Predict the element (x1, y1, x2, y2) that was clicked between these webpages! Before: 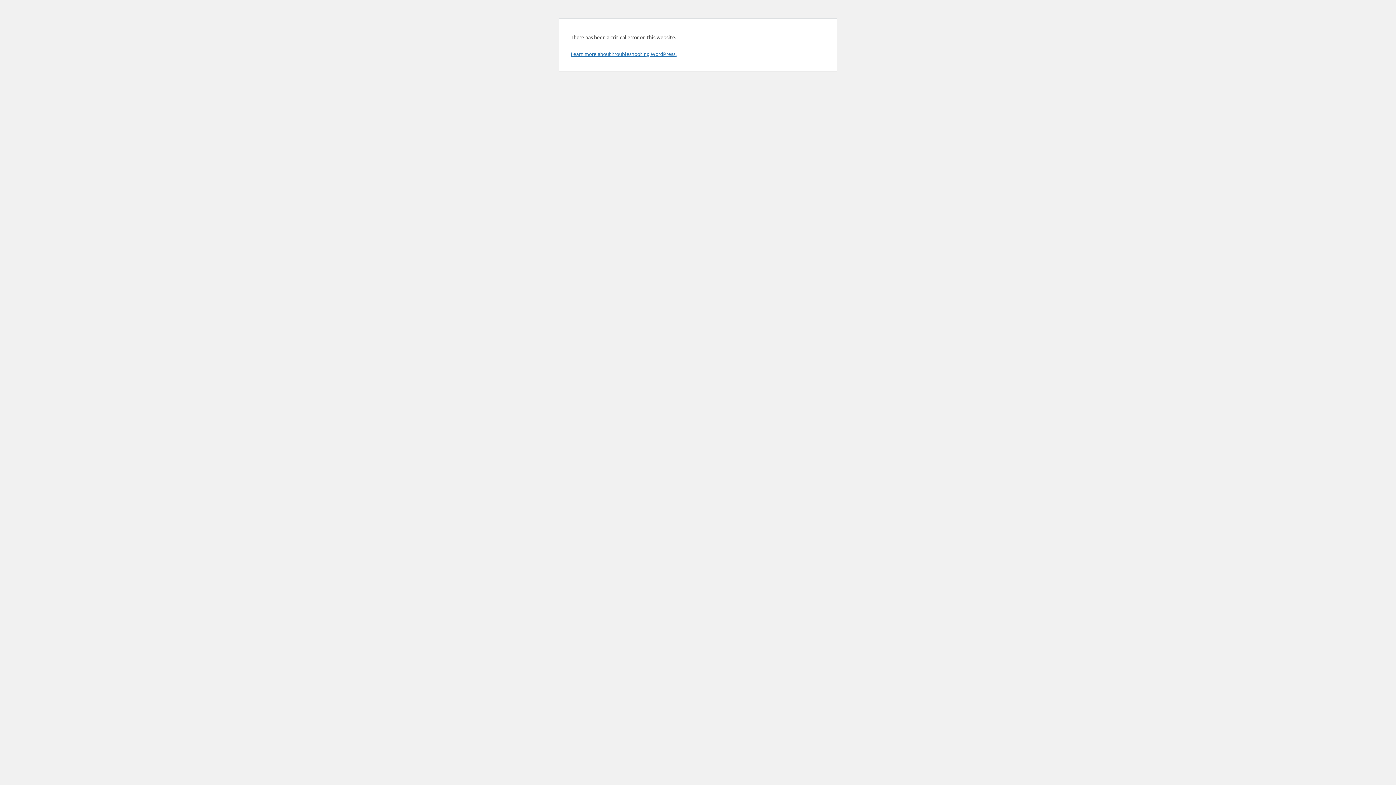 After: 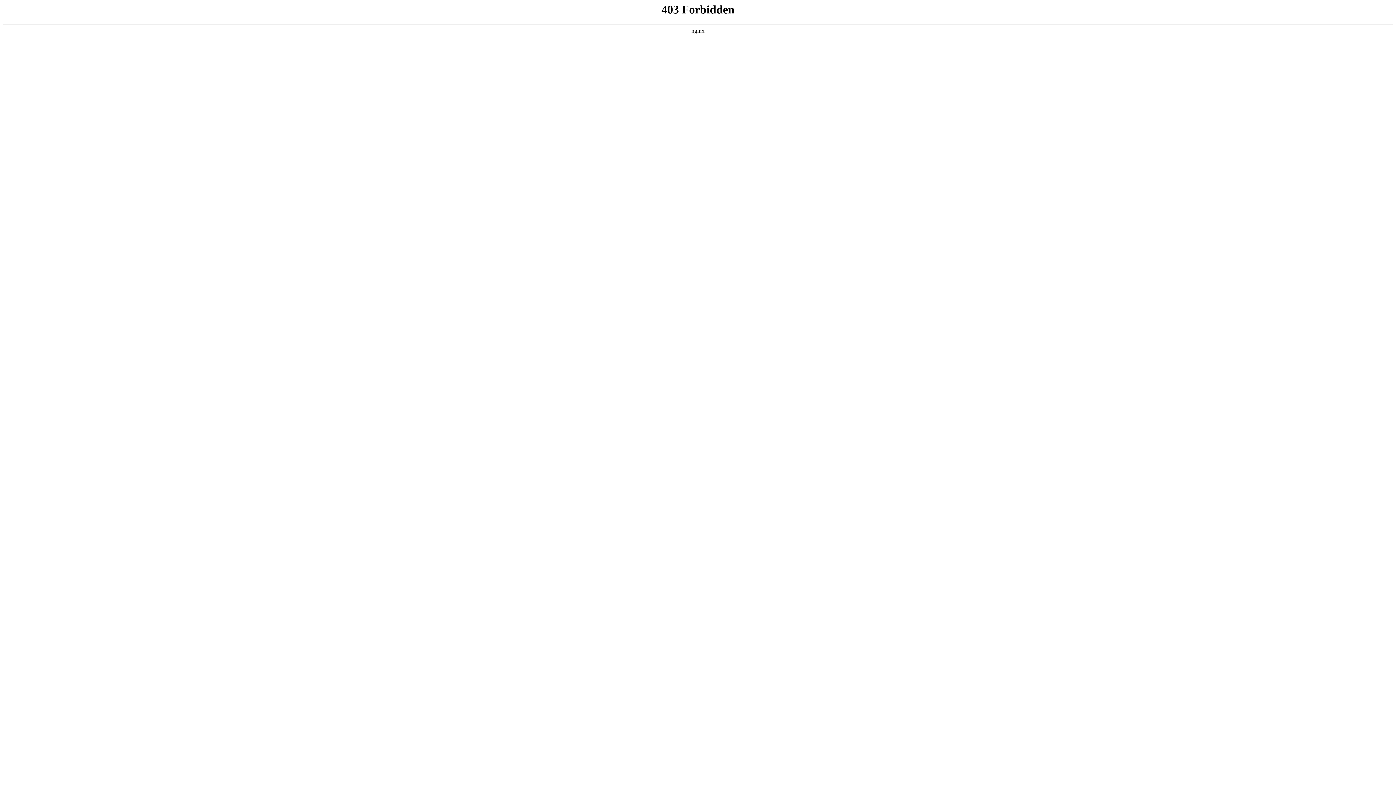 Action: bbox: (570, 50, 676, 57) label: Learn more about troubleshooting WordPress.